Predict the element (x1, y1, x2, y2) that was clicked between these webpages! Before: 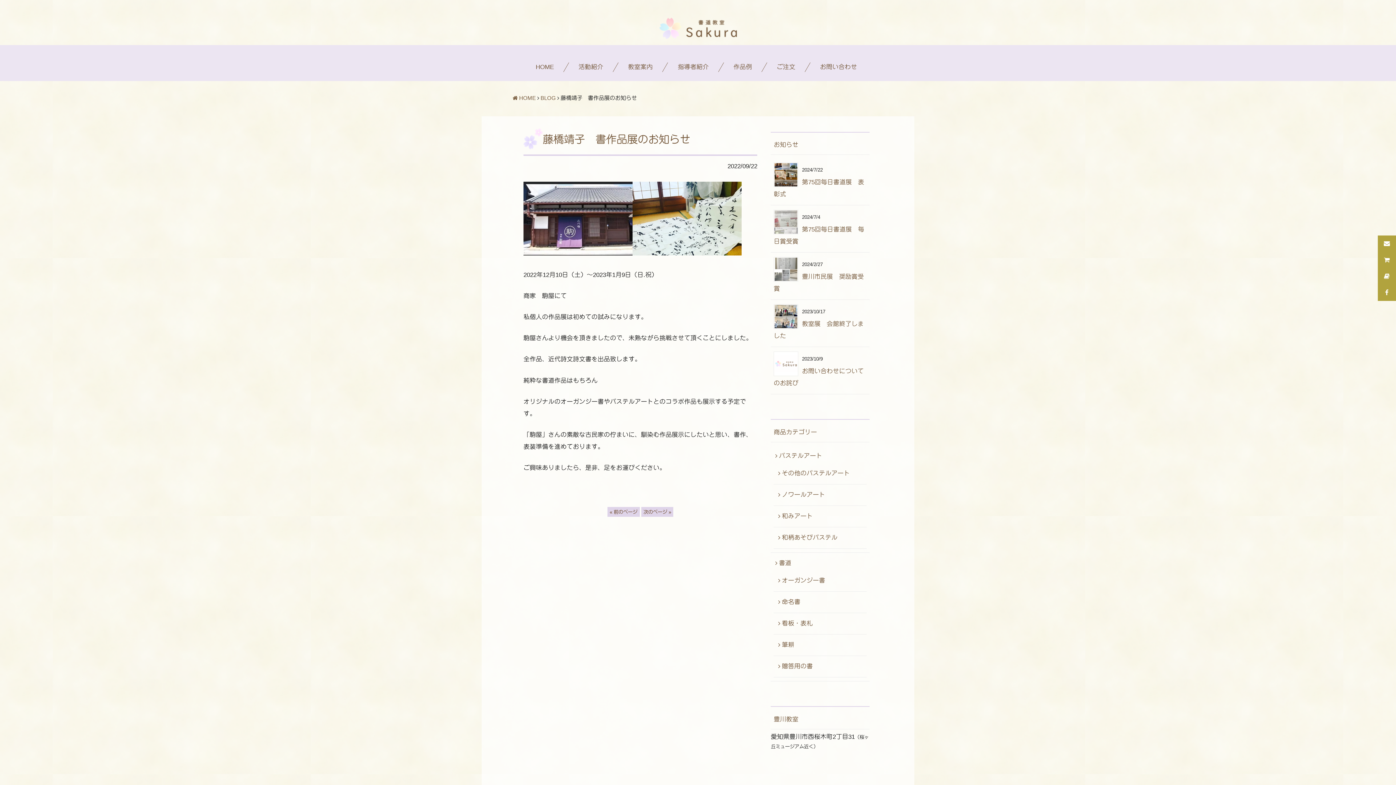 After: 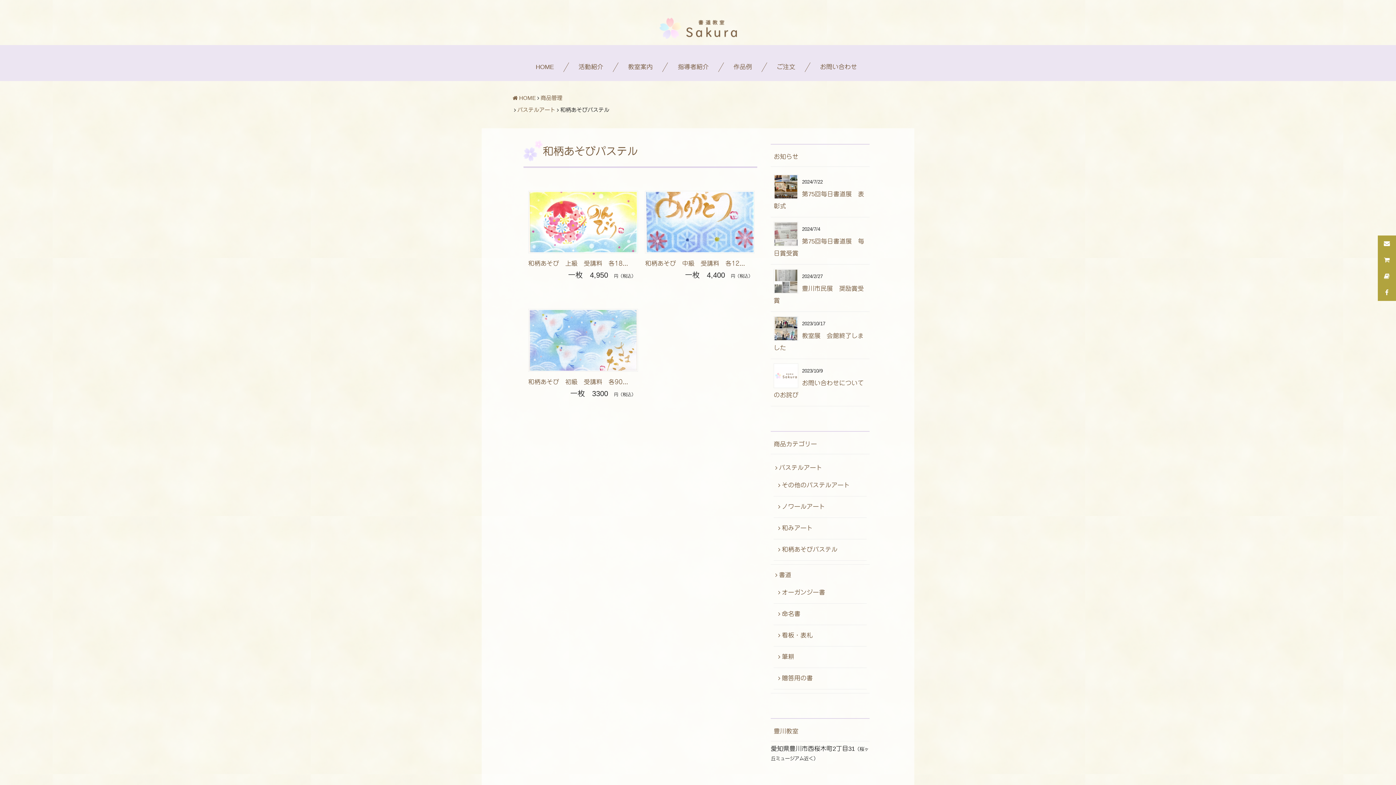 Action: bbox: (776, 531, 863, 544) label: 和柄あそびパステル